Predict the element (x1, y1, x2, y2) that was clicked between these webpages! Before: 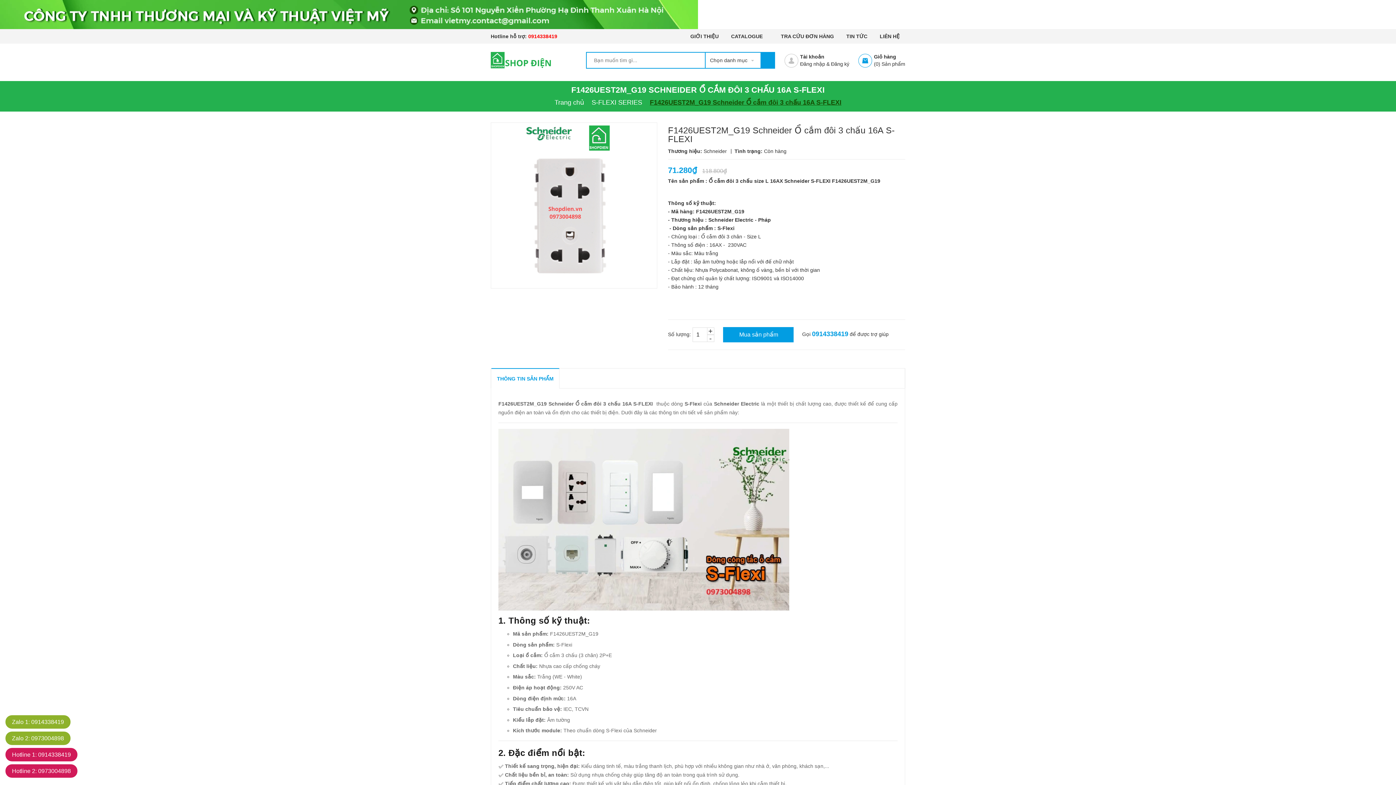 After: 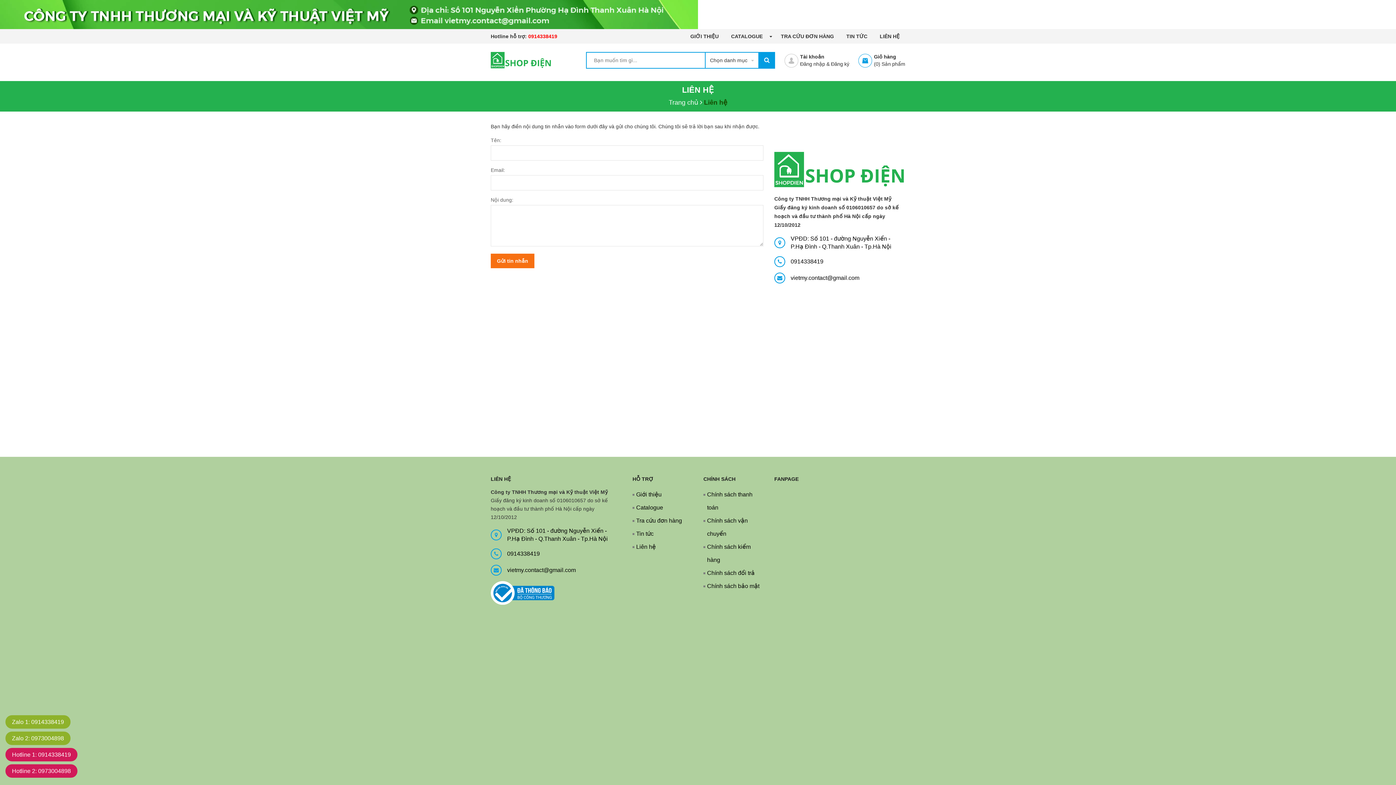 Action: bbox: (874, 33, 905, 39) label: LIÊN HỆ